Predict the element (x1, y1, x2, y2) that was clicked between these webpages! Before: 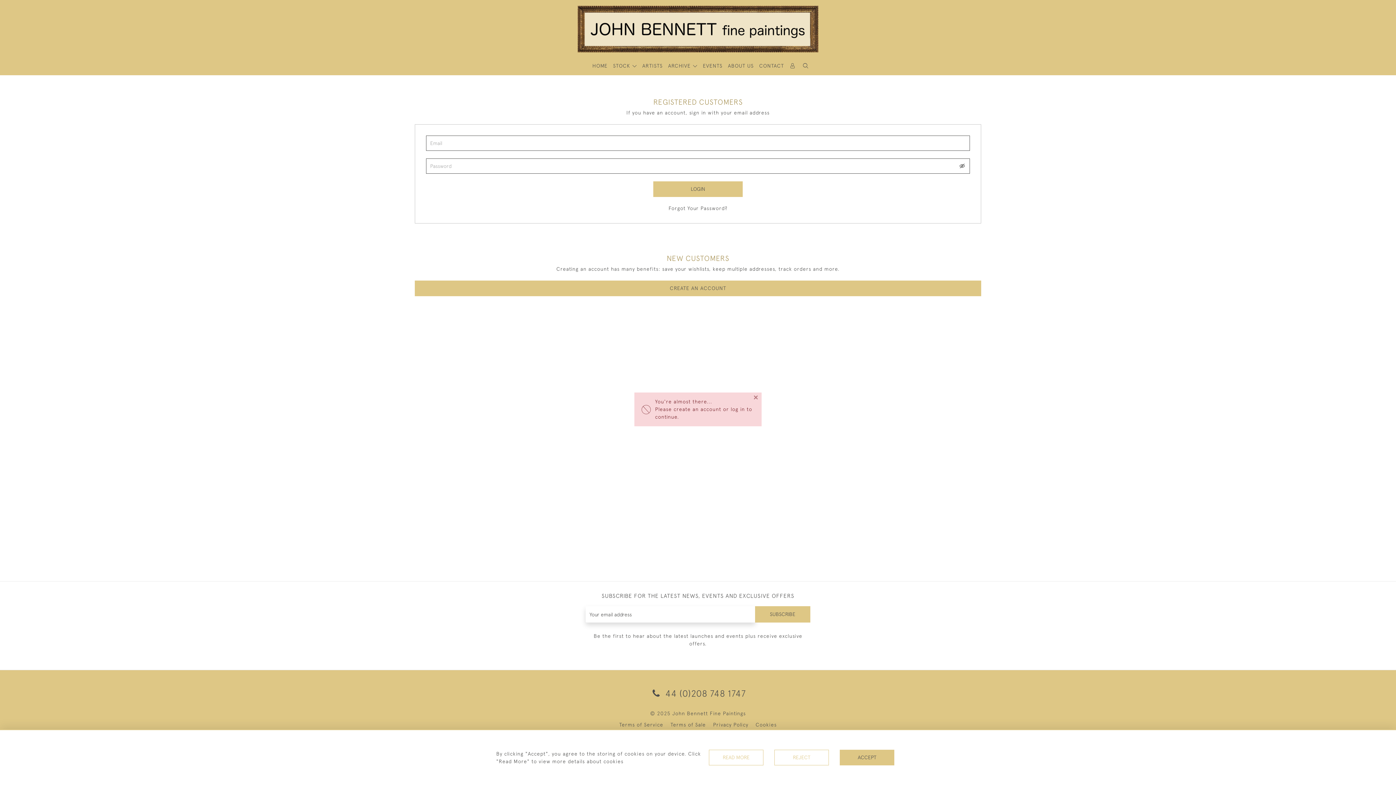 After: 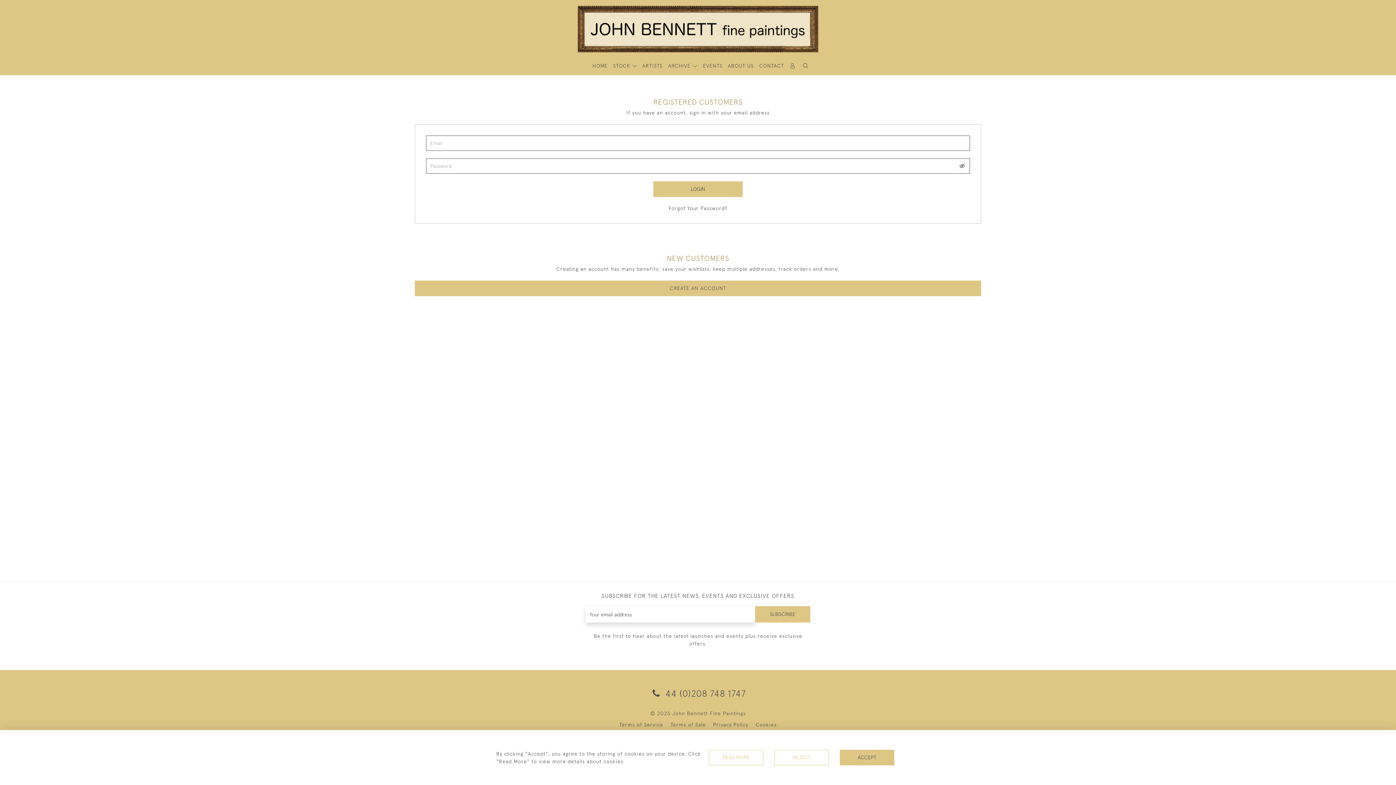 Action: bbox: (753, 392, 758, 401) label: ×